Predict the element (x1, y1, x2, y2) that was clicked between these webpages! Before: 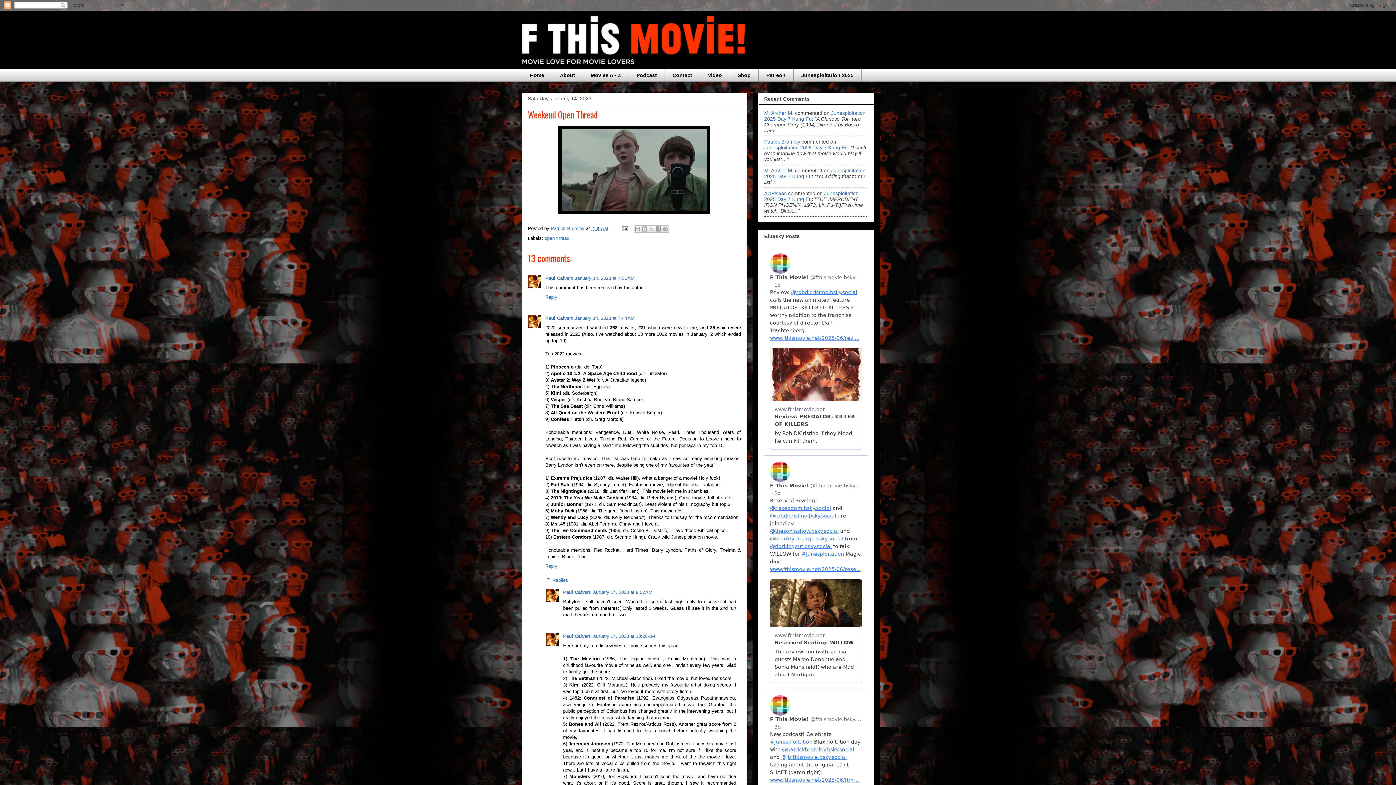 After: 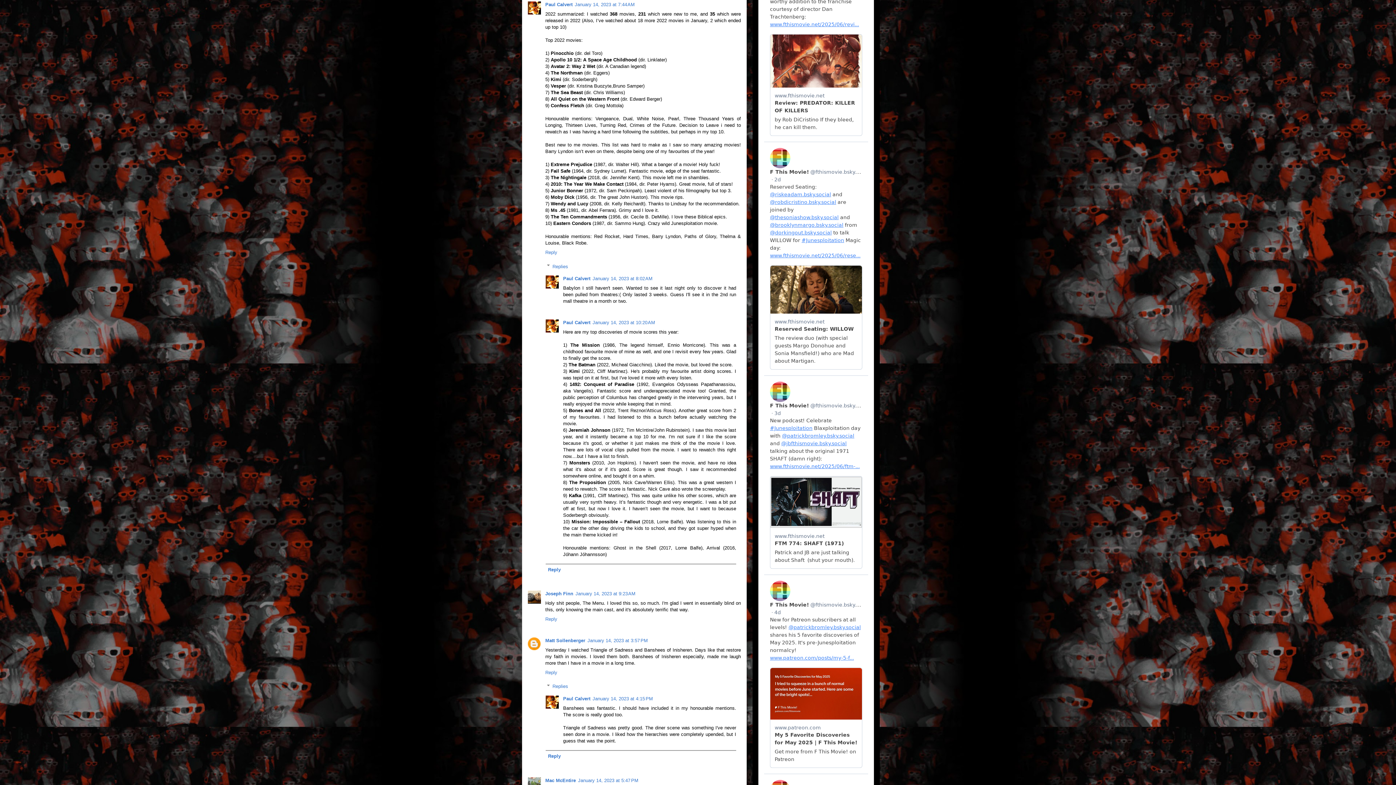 Action: label: January 14, 2023 at 7:44 AM bbox: (574, 315, 634, 321)